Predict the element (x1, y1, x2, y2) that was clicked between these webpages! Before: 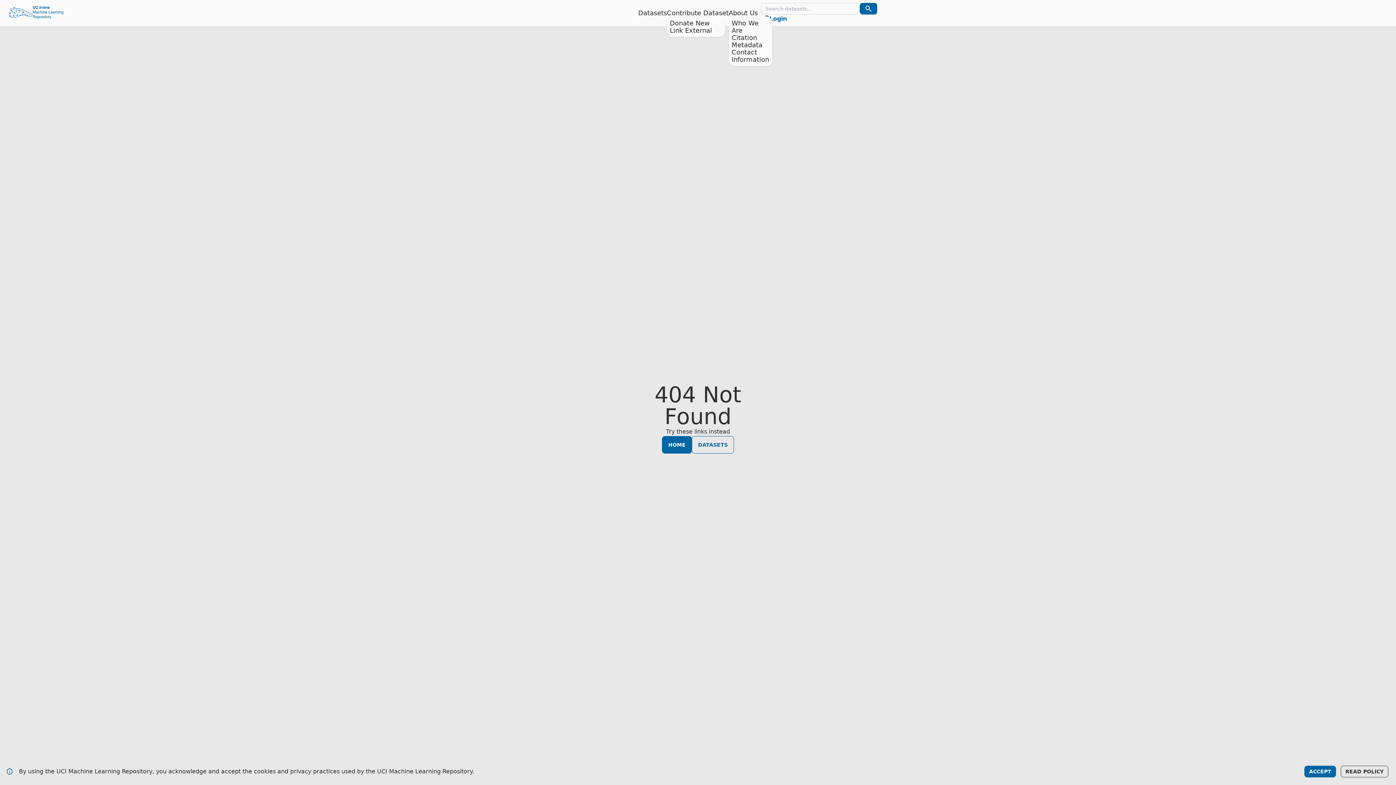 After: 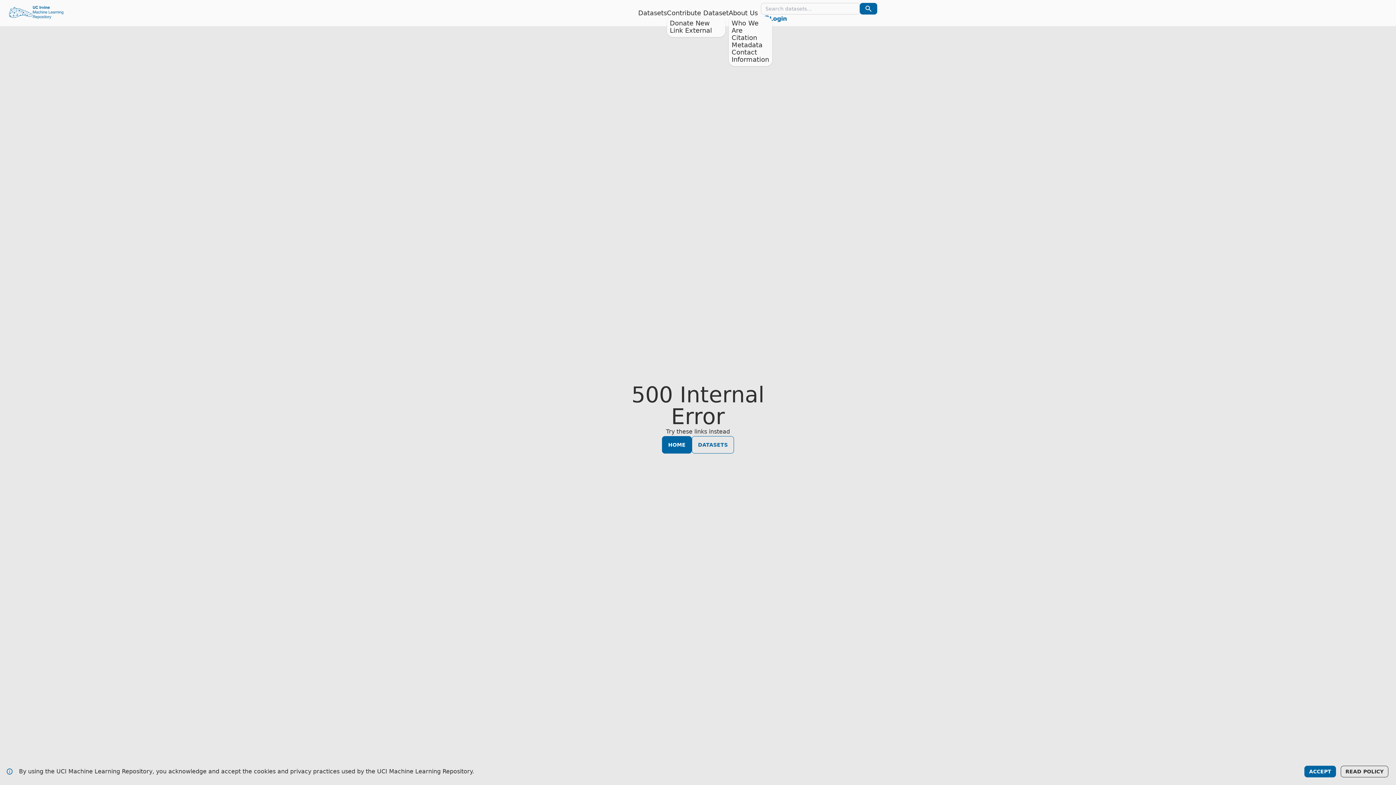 Action: label: Link External bbox: (670, 26, 712, 34)